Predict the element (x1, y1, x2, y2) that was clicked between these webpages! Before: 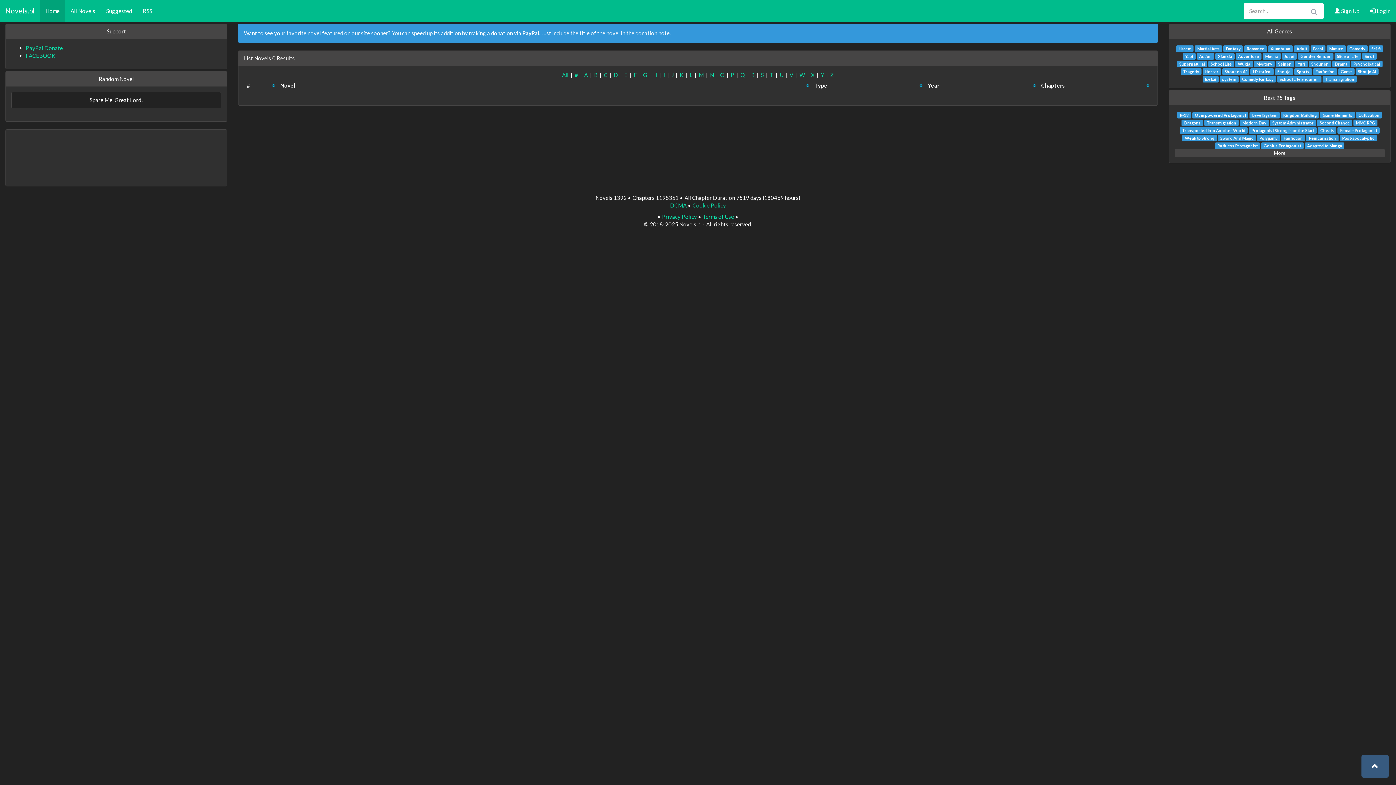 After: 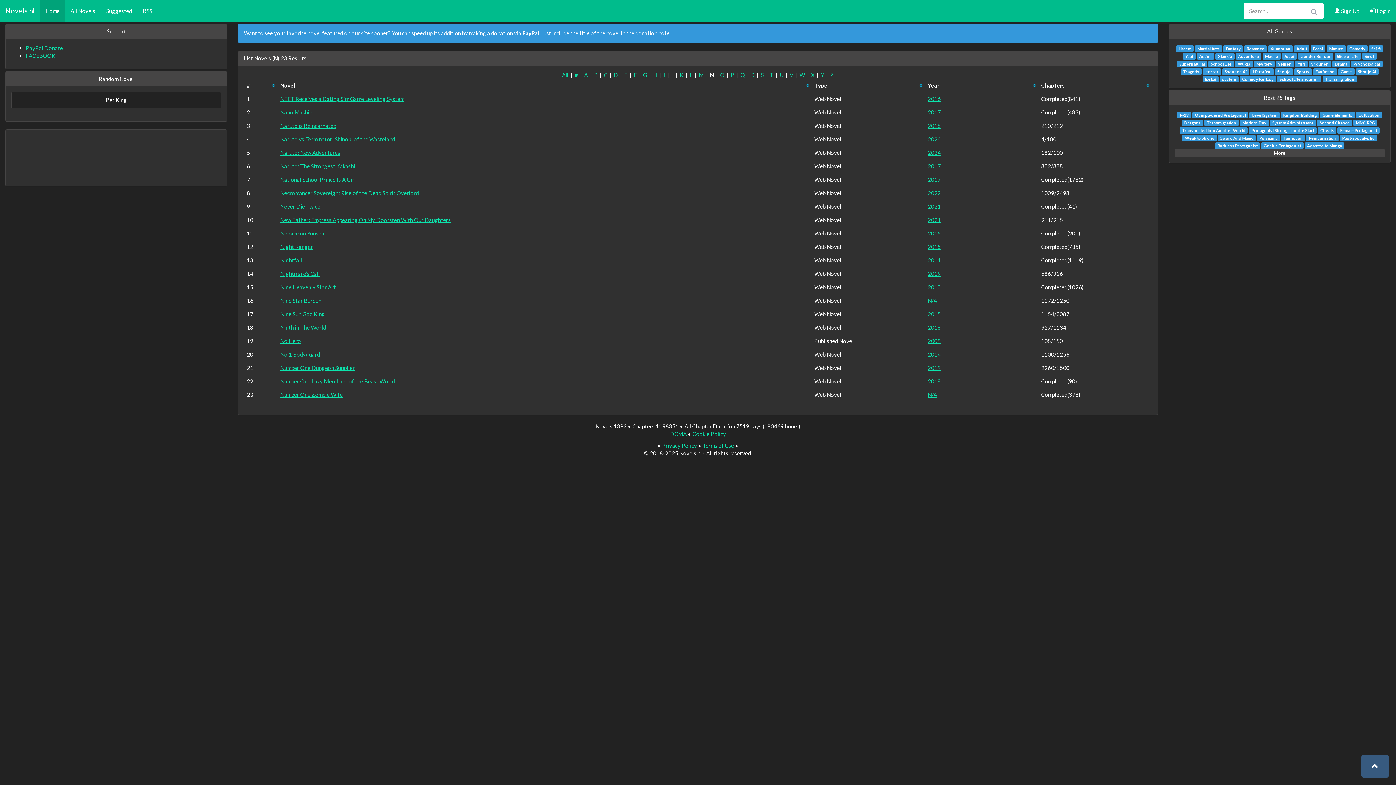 Action: label: N bbox: (710, 71, 714, 78)